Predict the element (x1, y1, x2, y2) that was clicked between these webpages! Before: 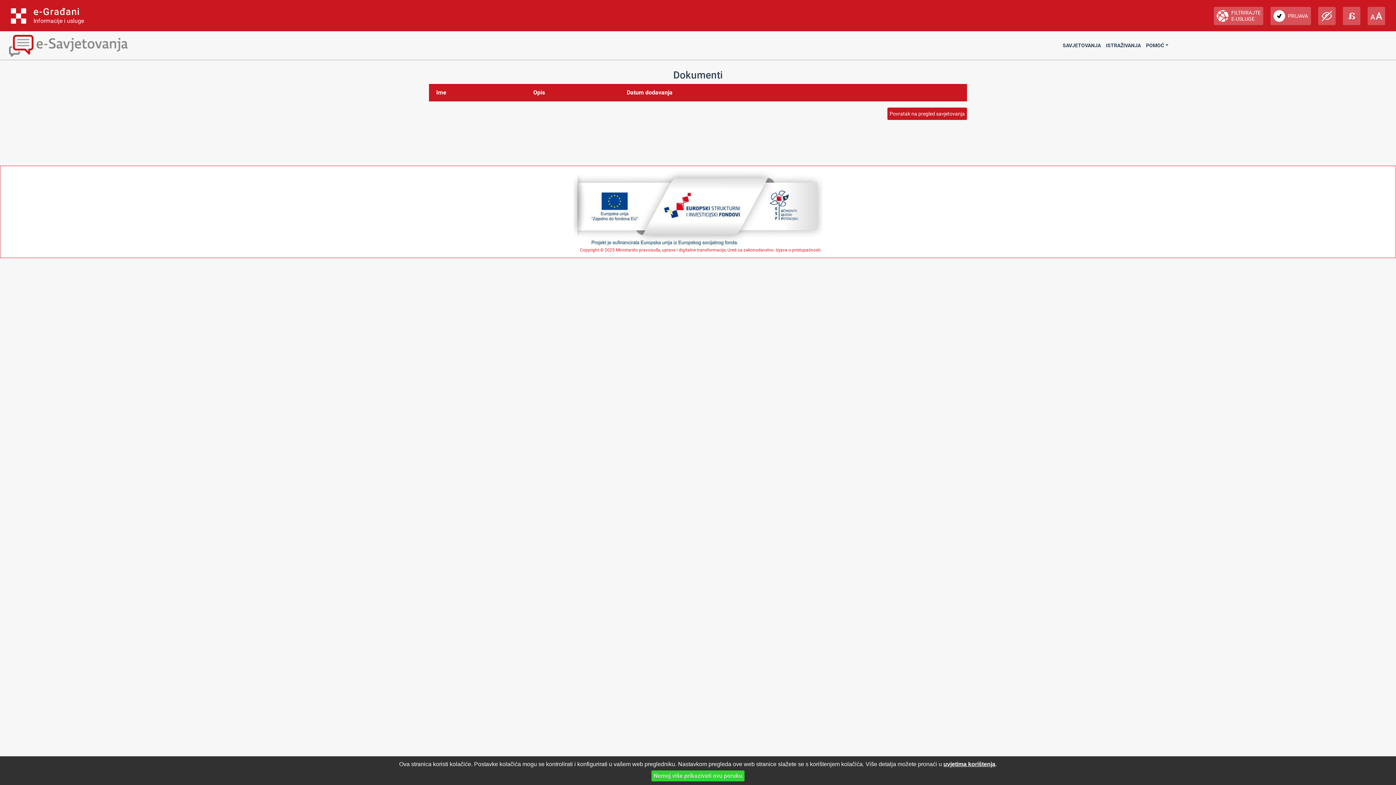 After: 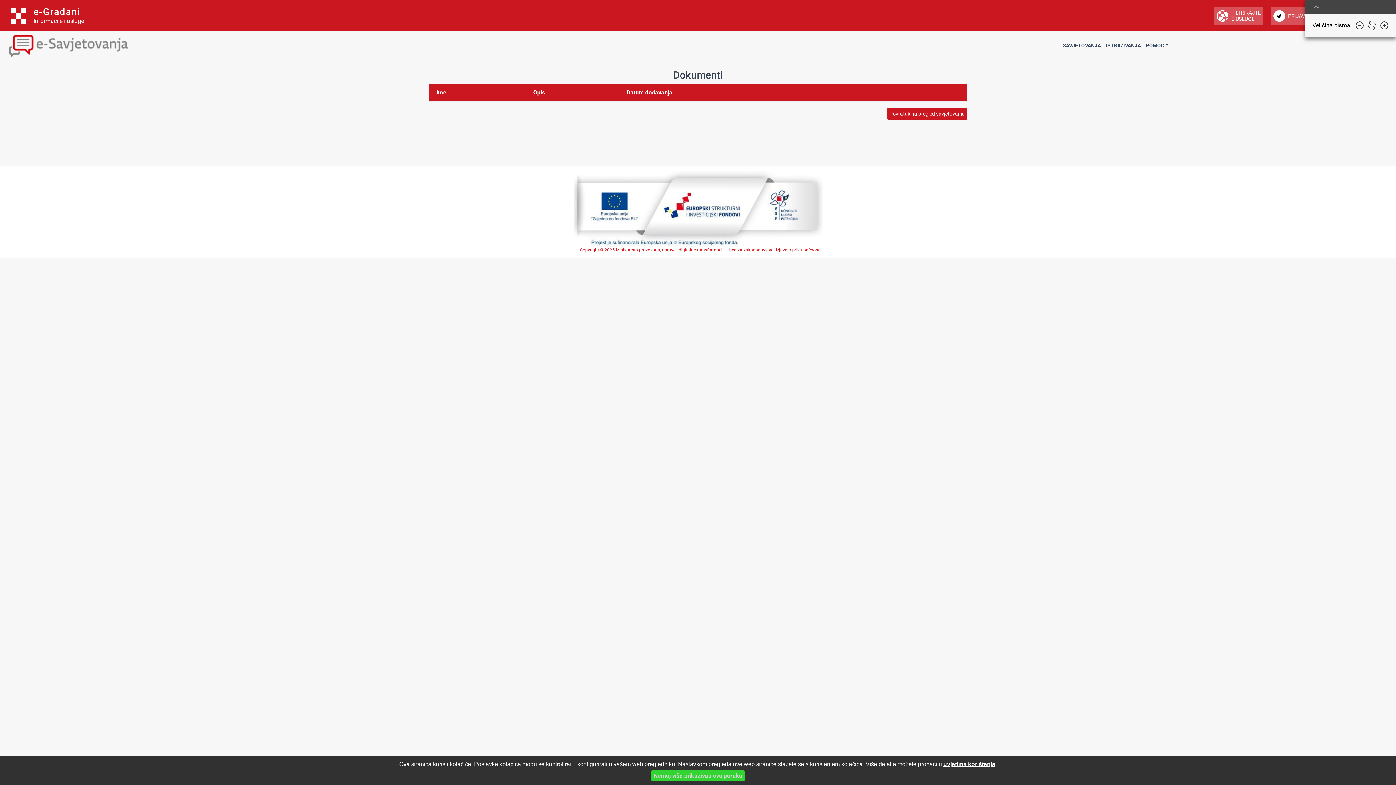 Action: bbox: (1368, 6, 1385, 25)